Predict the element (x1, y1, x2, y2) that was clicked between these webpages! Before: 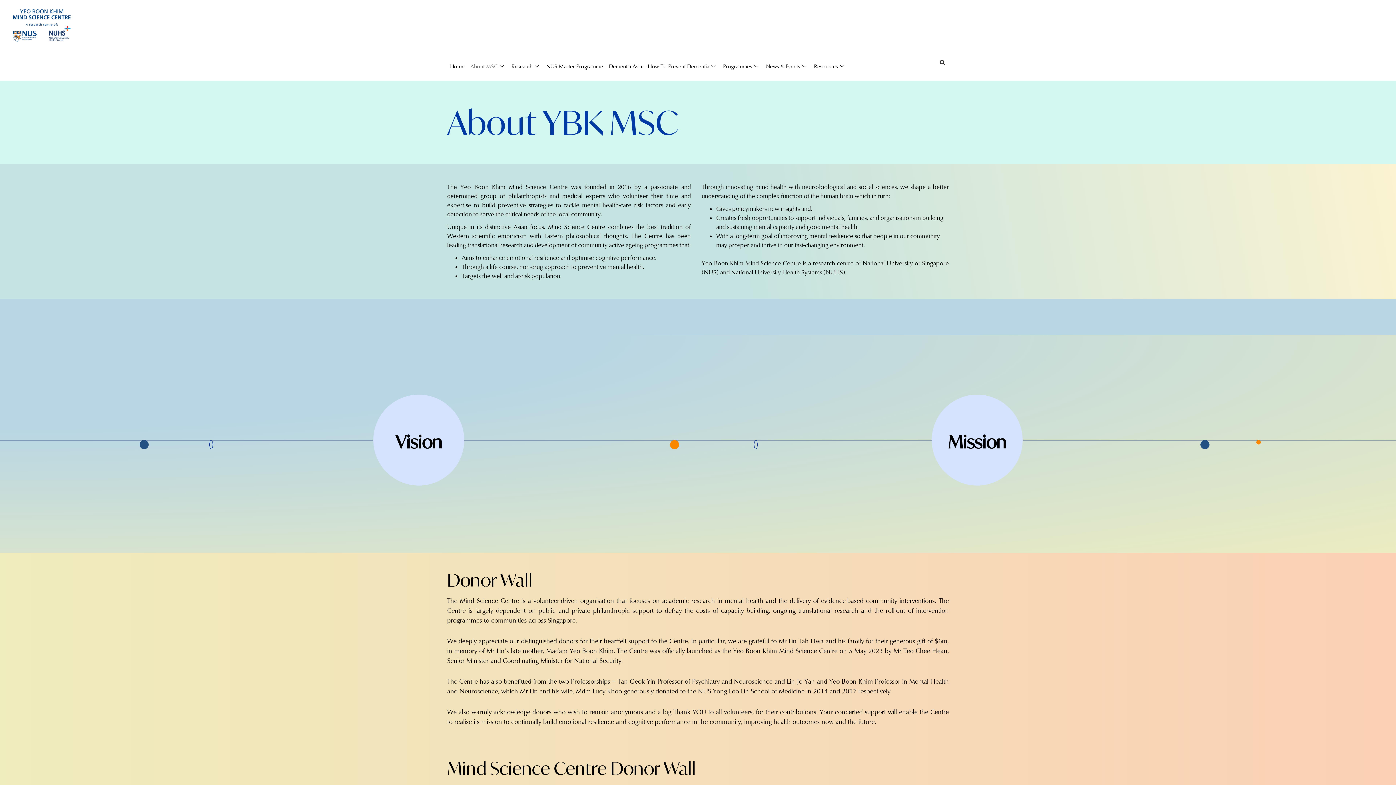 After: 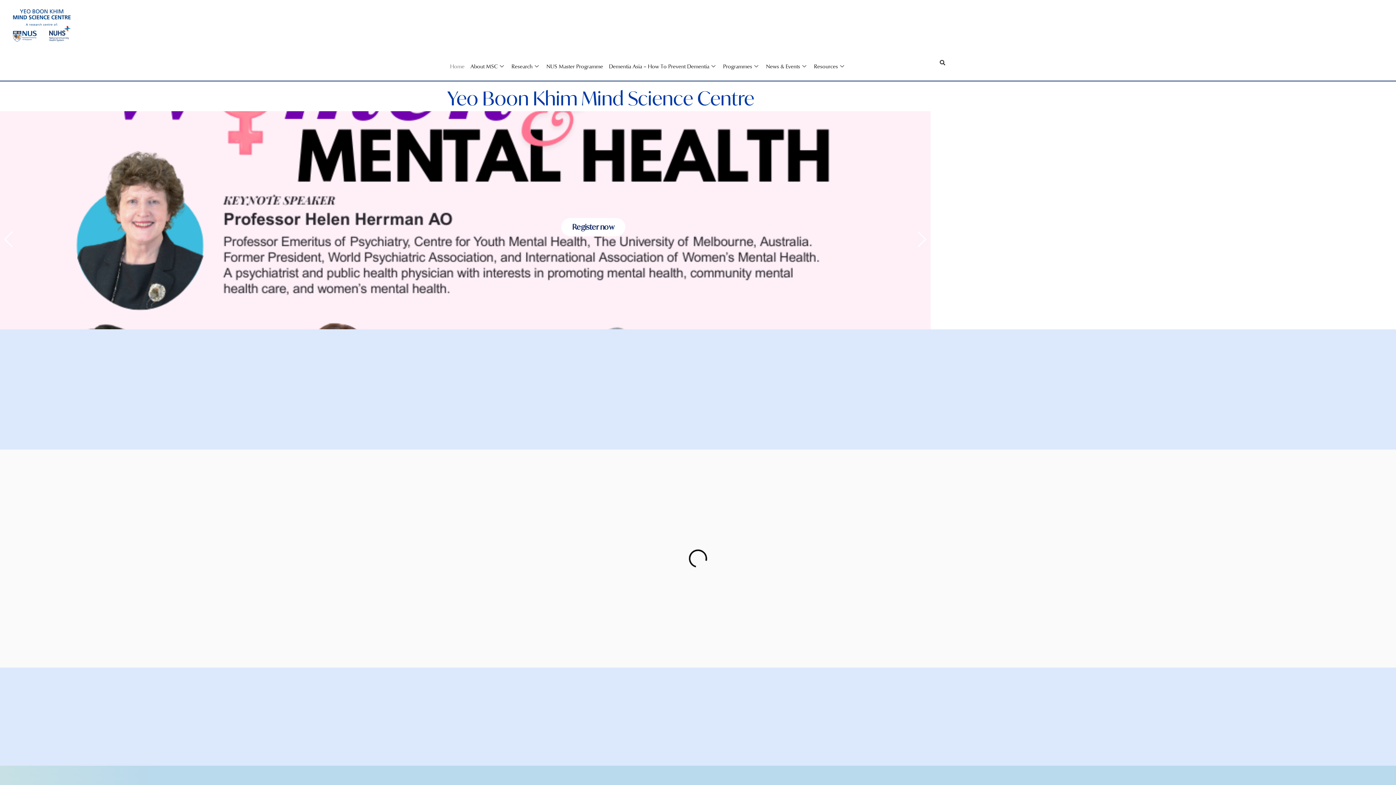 Action: bbox: (7, 3, 76, 49)